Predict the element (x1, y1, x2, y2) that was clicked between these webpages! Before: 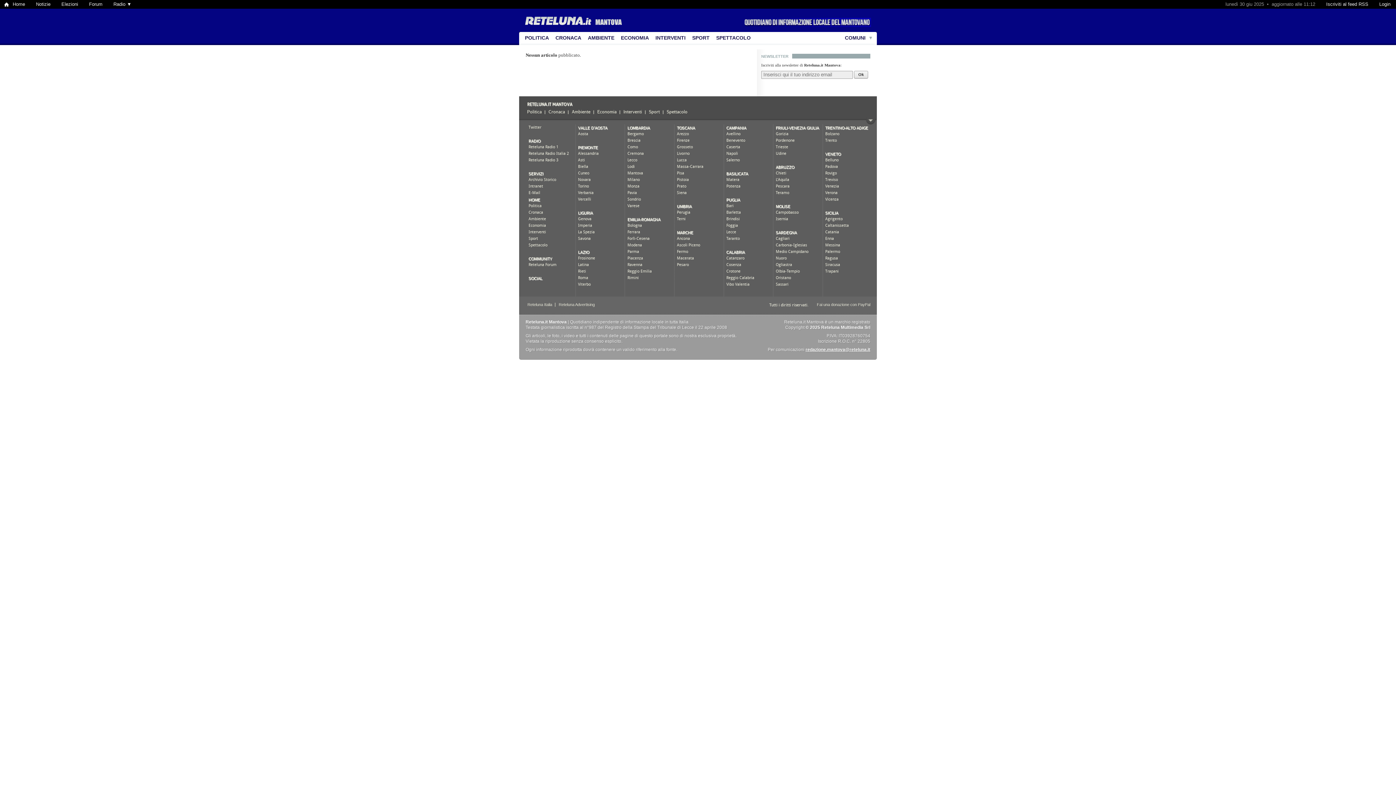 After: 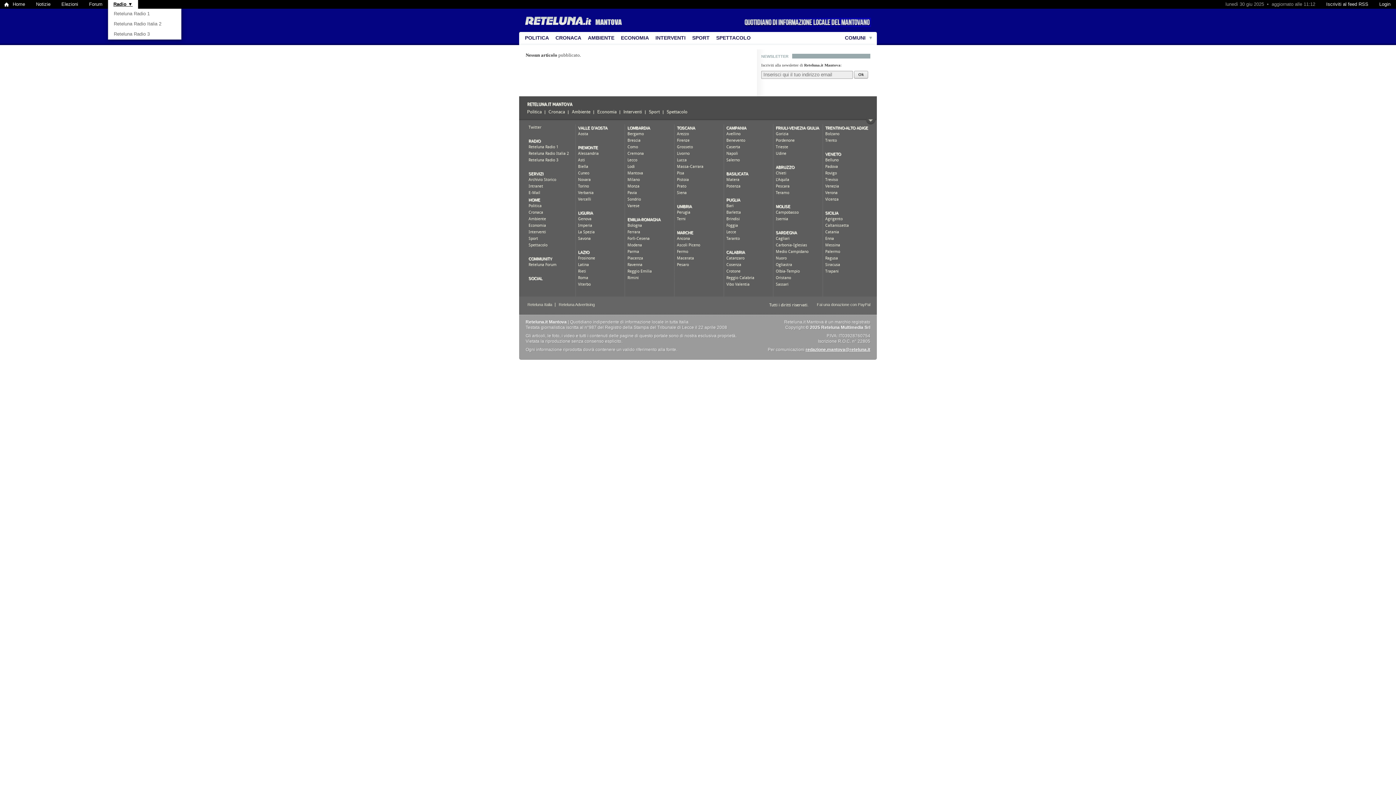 Action: label: Radio ▼ bbox: (108, 0, 137, 8)